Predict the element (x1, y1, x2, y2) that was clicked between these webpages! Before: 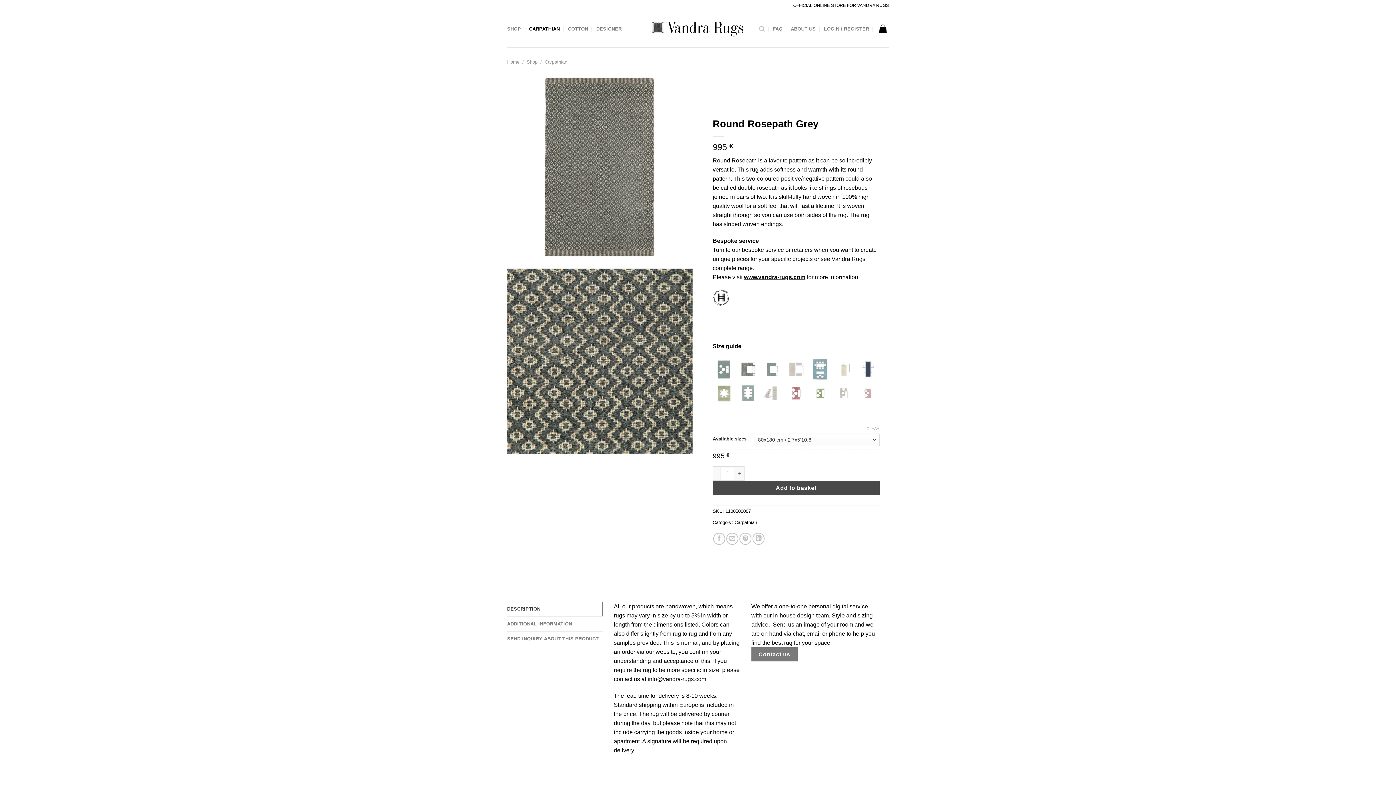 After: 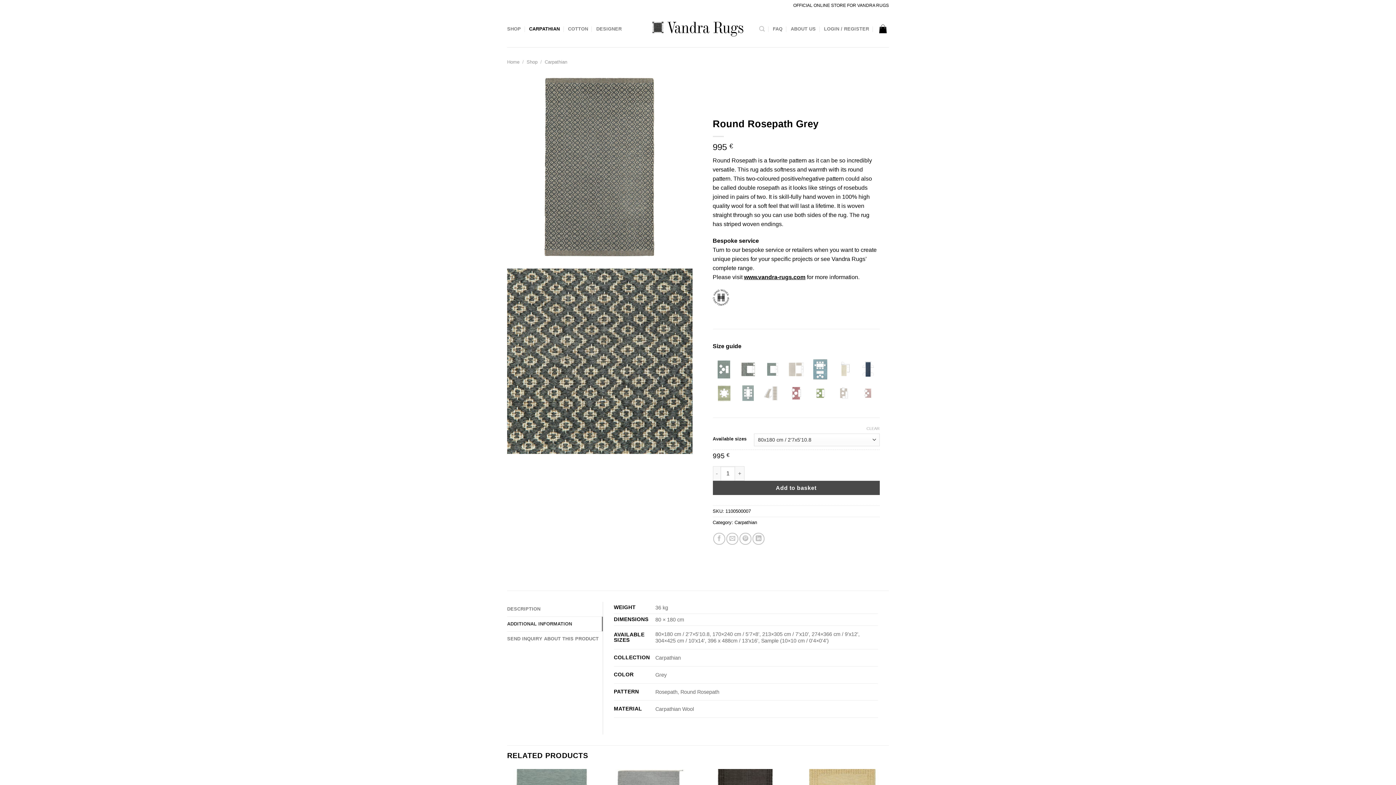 Action: bbox: (507, 617, 602, 631) label: ADDITIONAL INFORMATION